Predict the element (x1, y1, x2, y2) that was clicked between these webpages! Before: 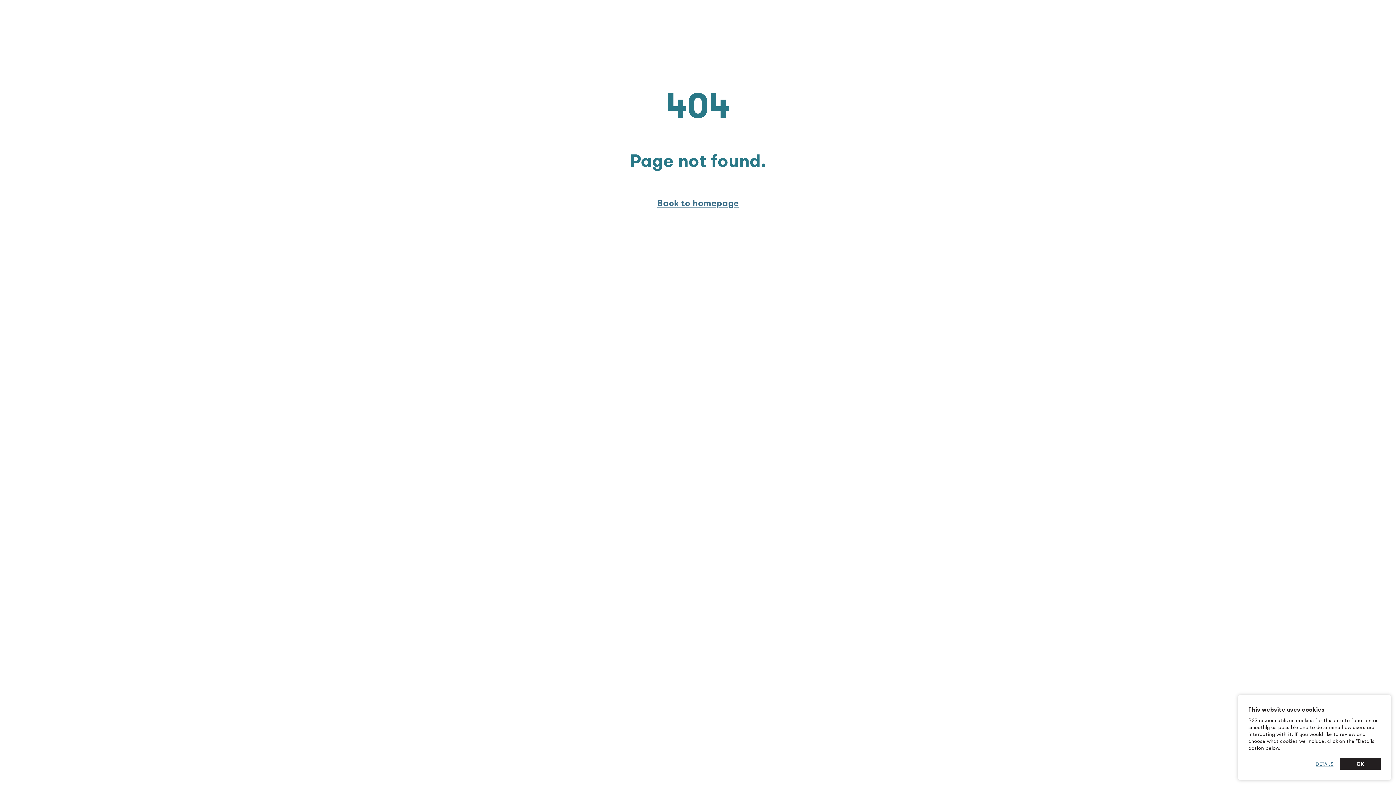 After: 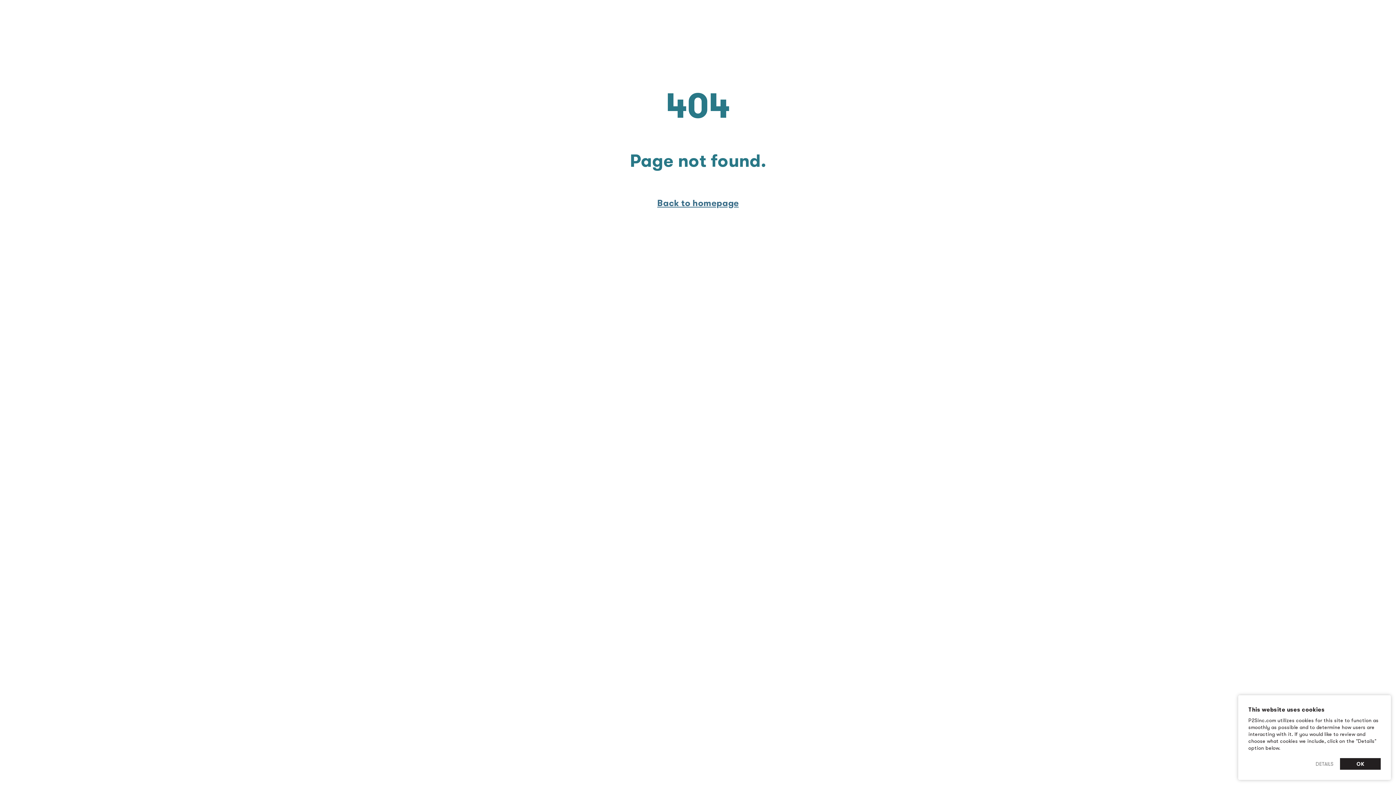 Action: bbox: (1316, 761, 1333, 767) label: DETAILS